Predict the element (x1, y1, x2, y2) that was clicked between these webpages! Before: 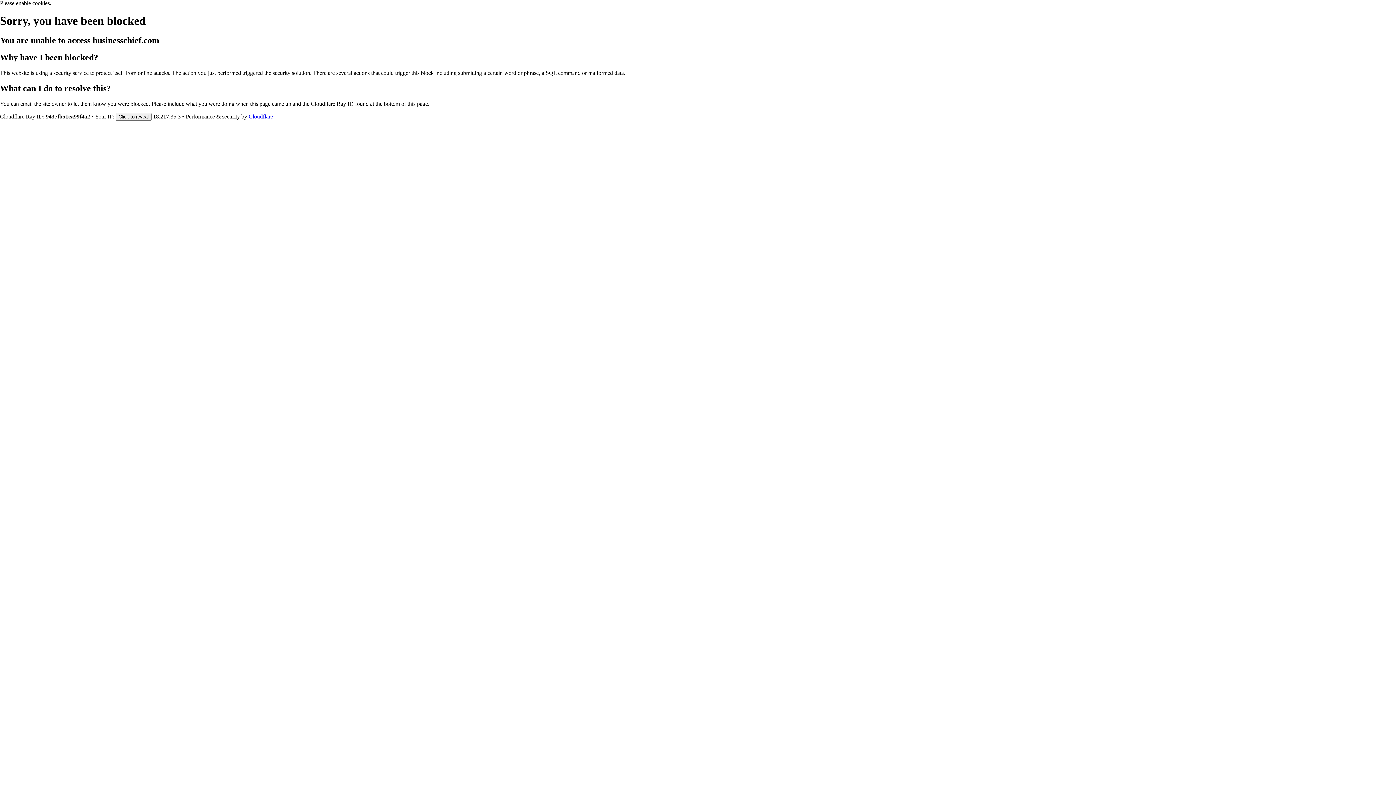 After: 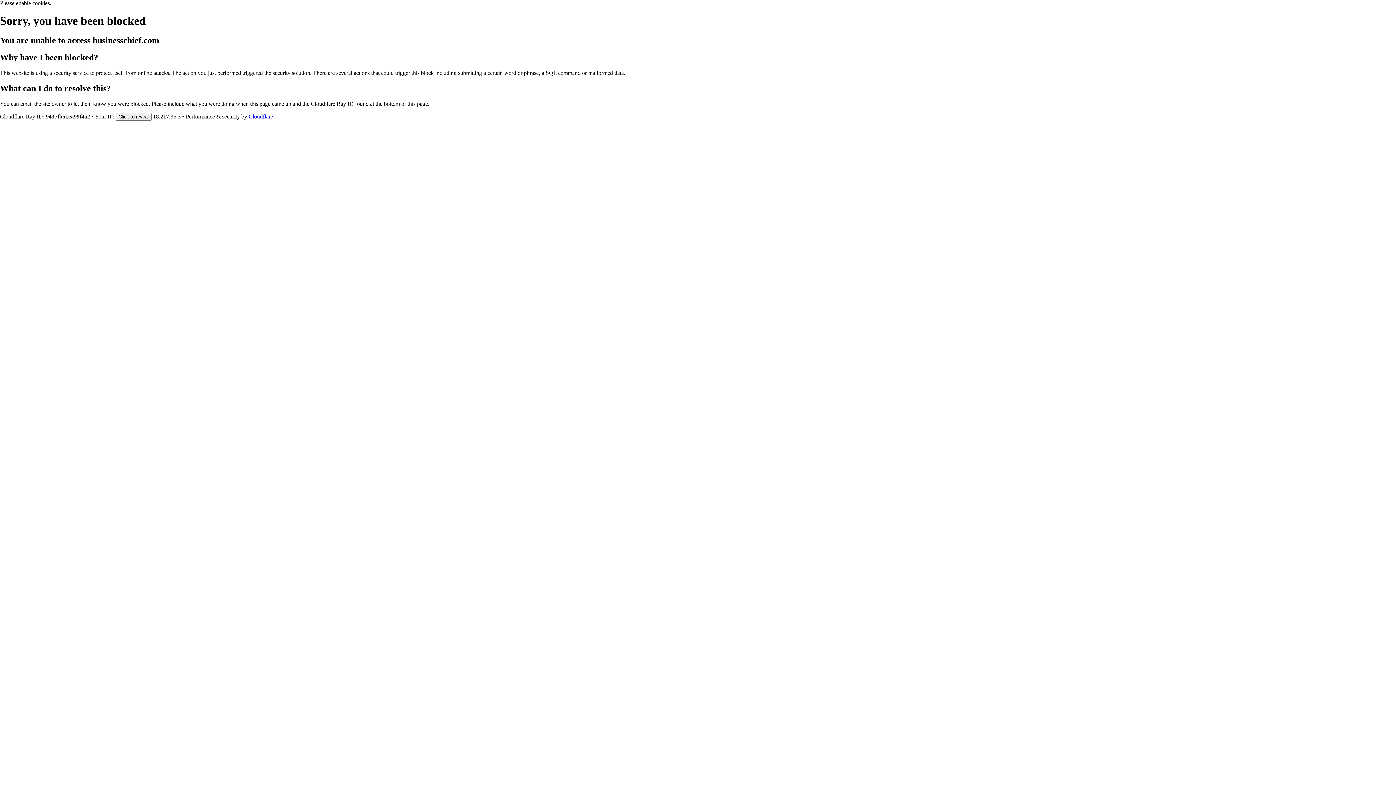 Action: bbox: (248, 113, 273, 119) label: Cloudflare